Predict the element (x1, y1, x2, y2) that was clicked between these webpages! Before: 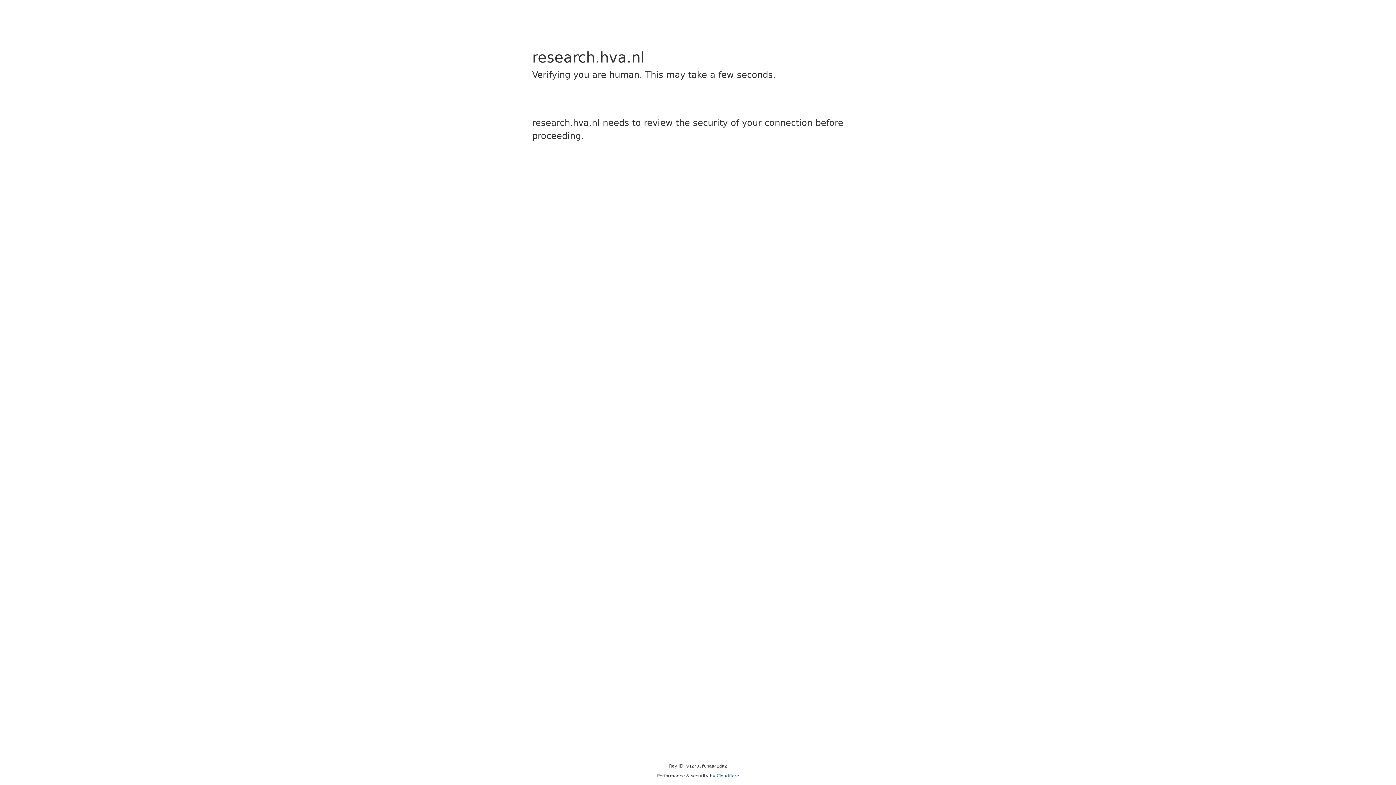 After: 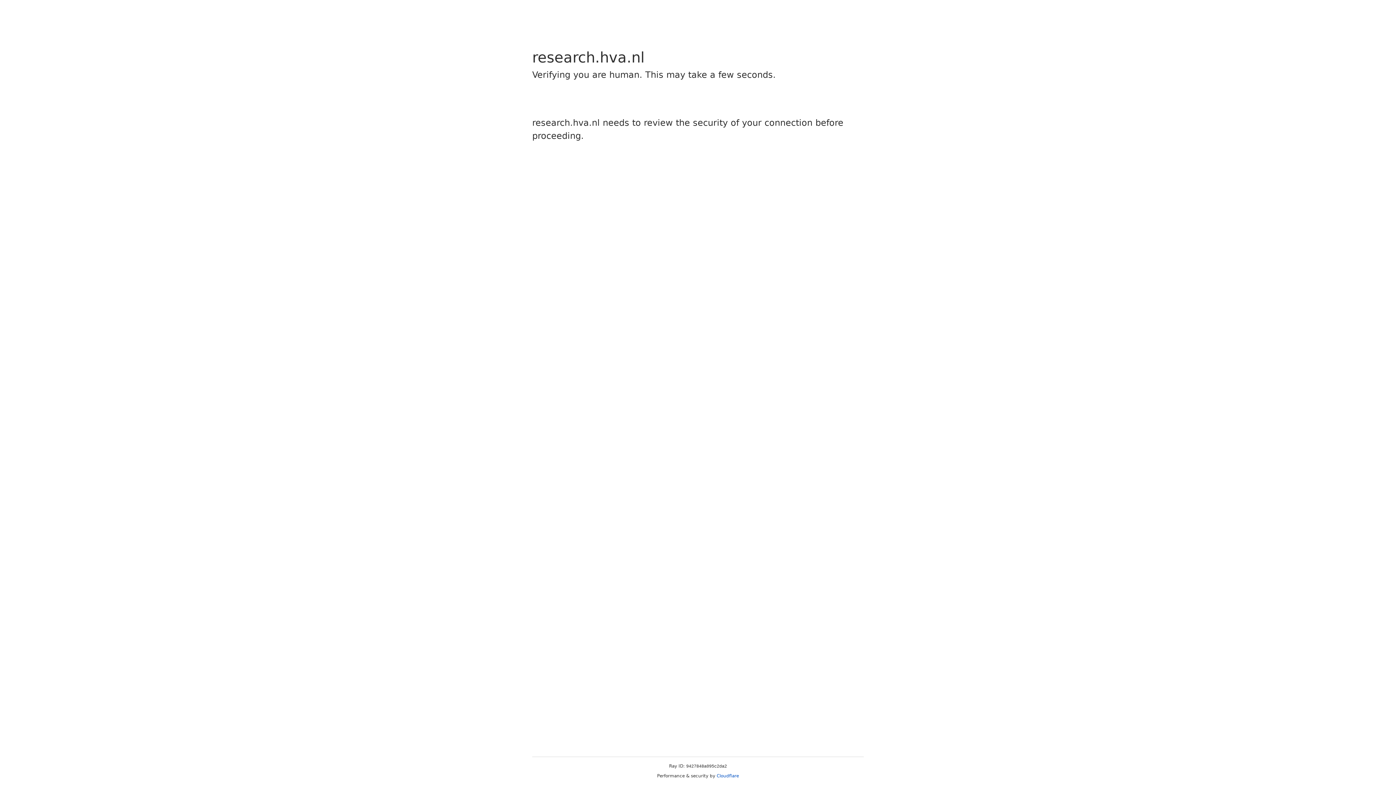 Action: bbox: (716, 773, 739, 778) label: Cloudflare